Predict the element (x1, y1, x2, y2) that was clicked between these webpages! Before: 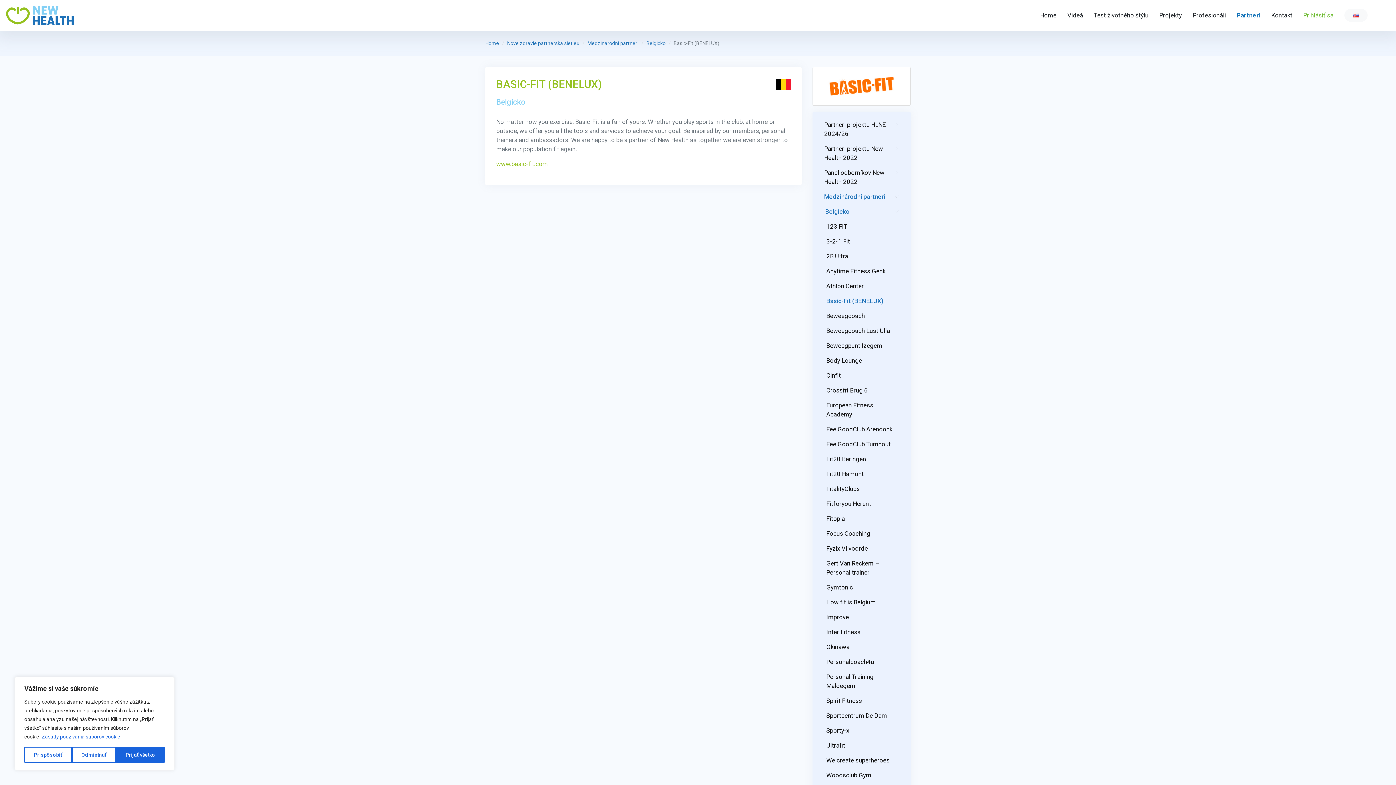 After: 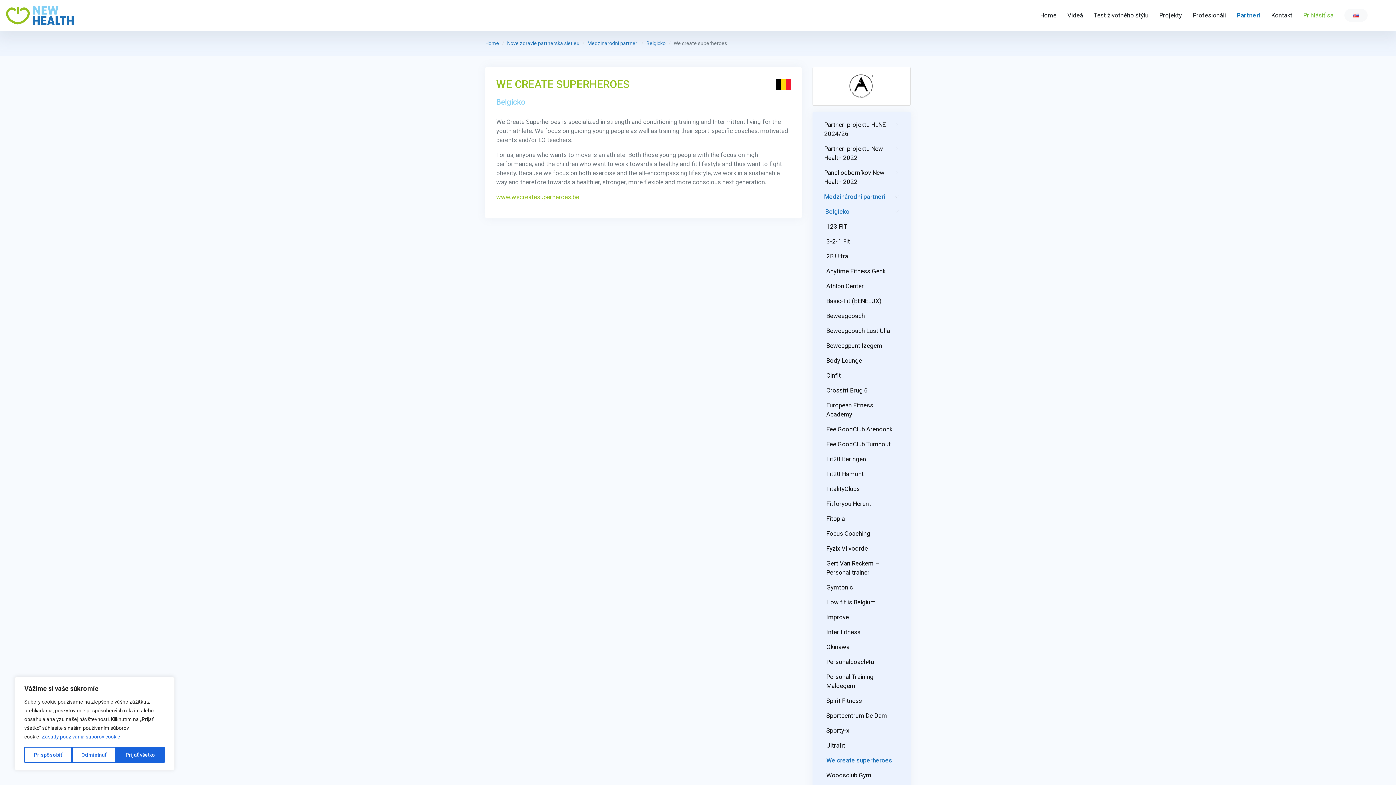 Action: label: We create superheroes bbox: (820, 753, 905, 768)